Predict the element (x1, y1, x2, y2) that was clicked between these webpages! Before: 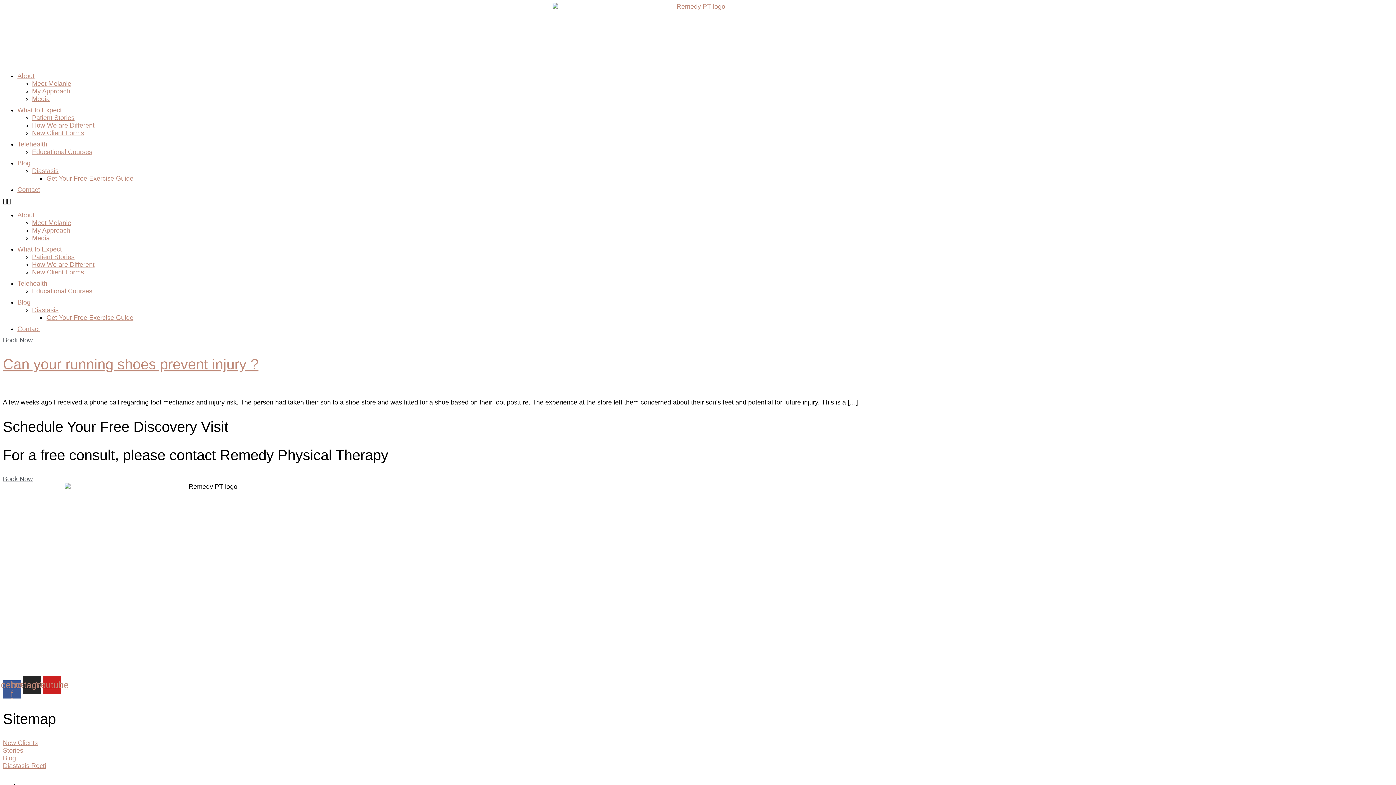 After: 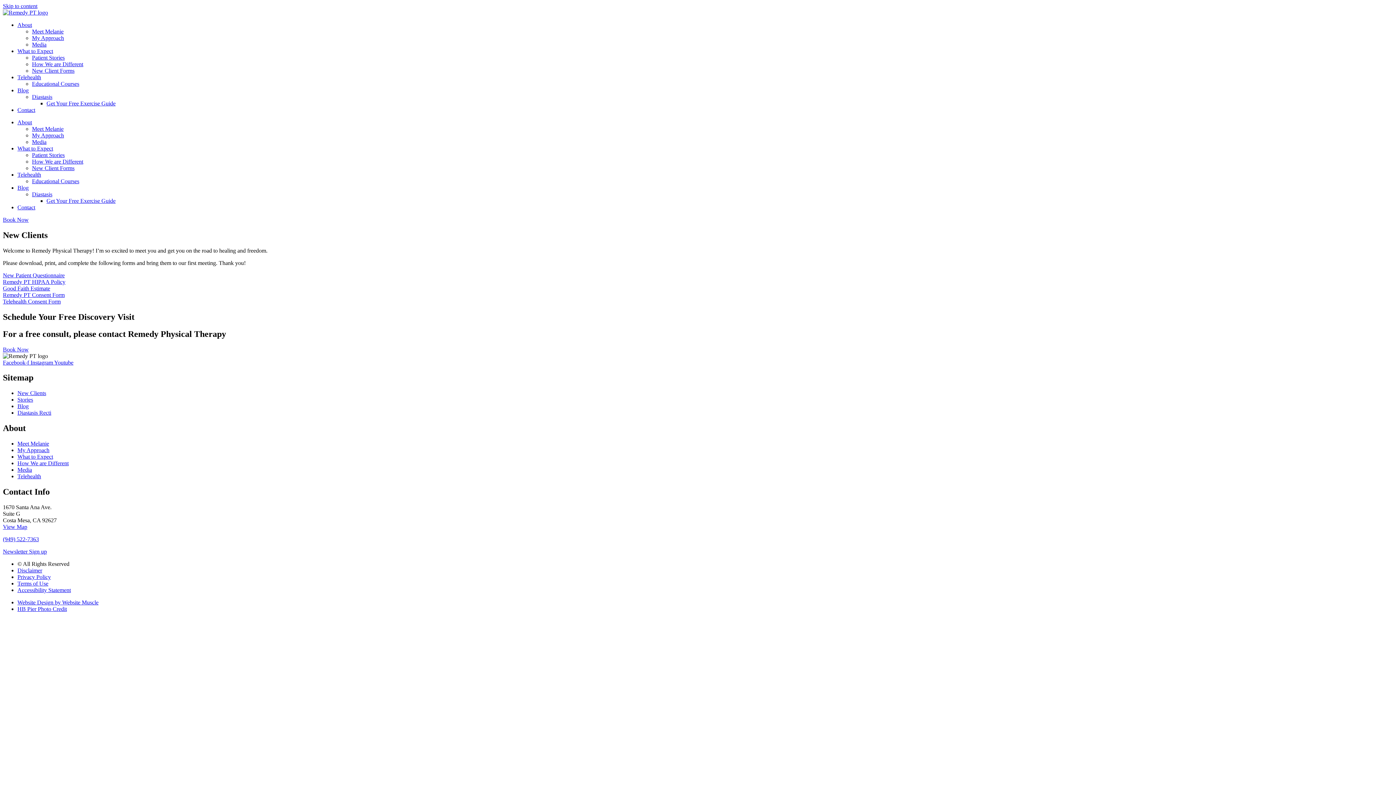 Action: label: New Client Forms bbox: (32, 268, 84, 276)